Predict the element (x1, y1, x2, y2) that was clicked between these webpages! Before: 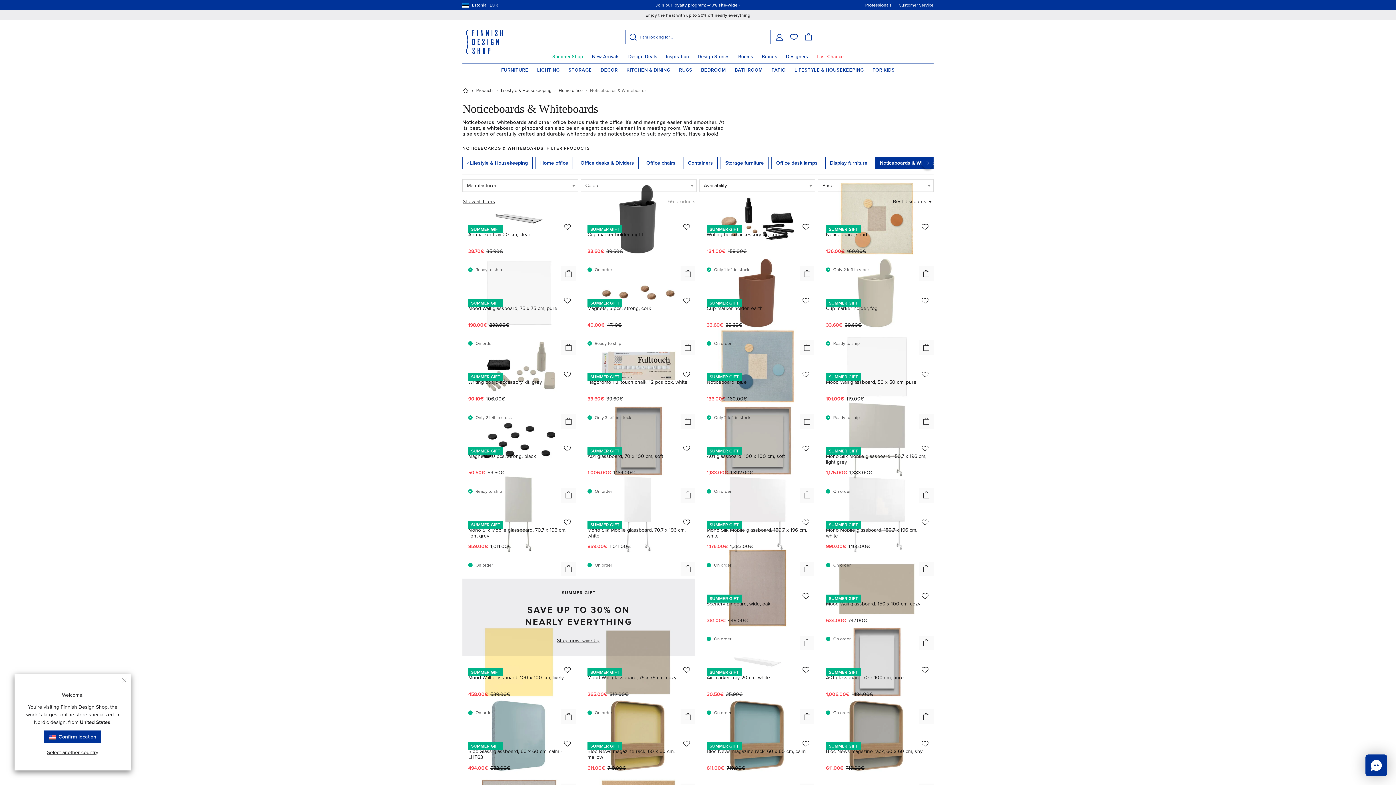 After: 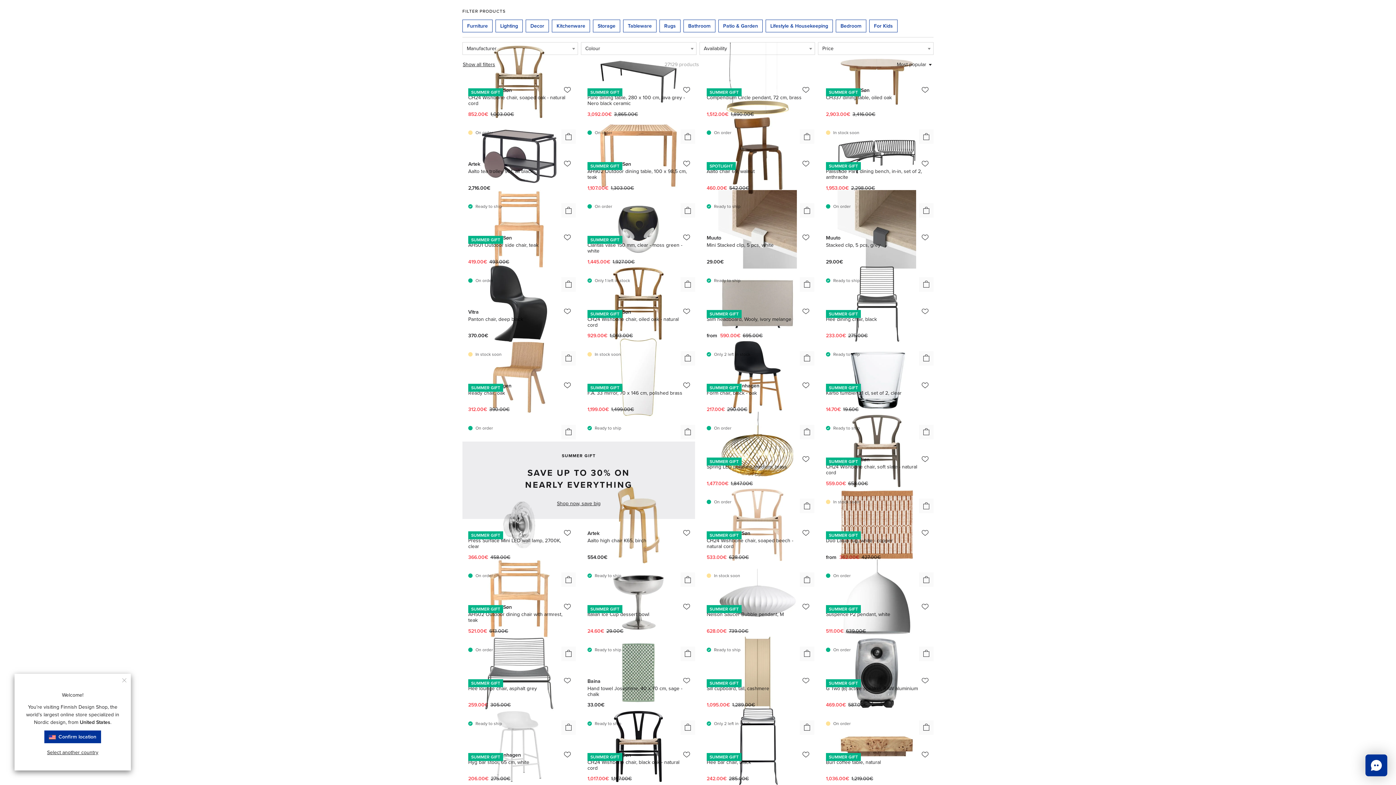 Action: label: Products bbox: (476, 88, 493, 93)